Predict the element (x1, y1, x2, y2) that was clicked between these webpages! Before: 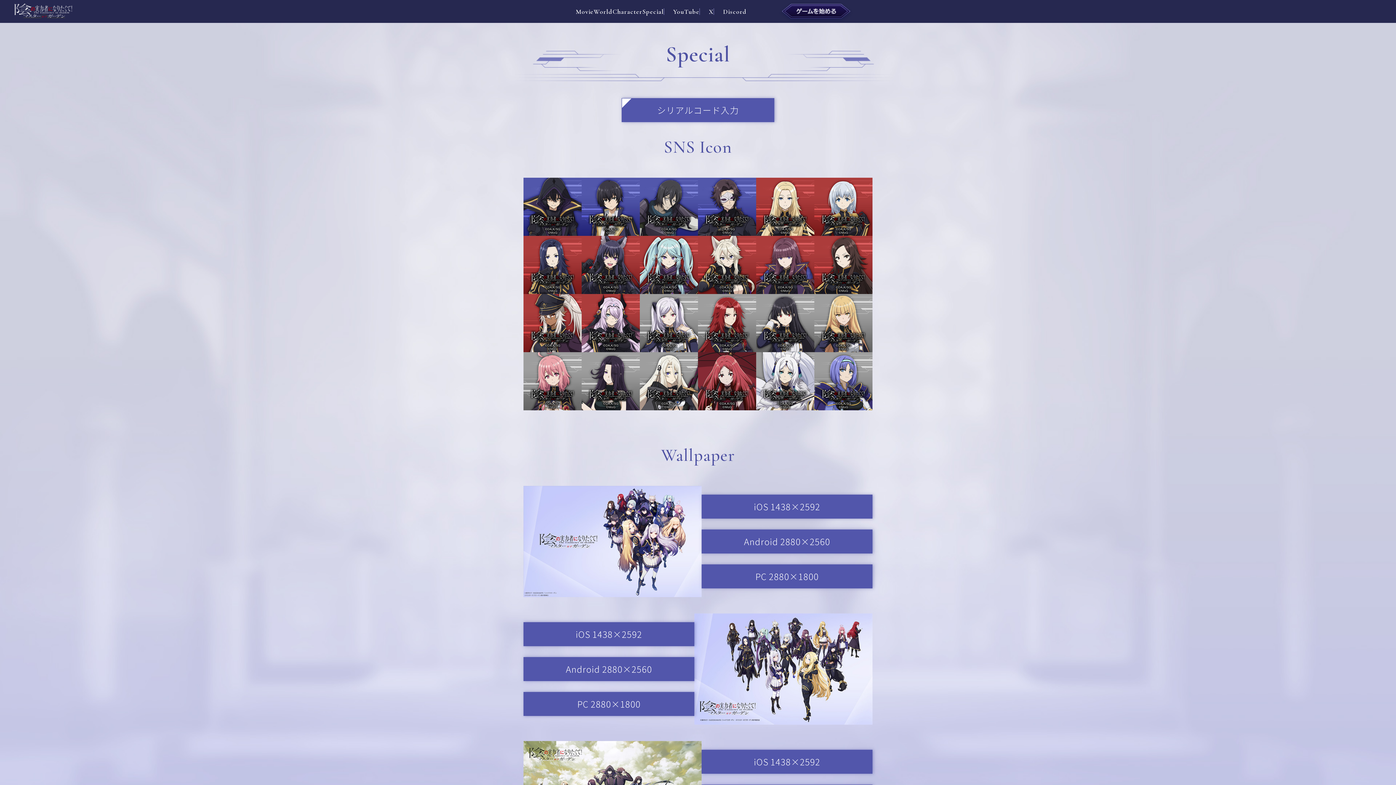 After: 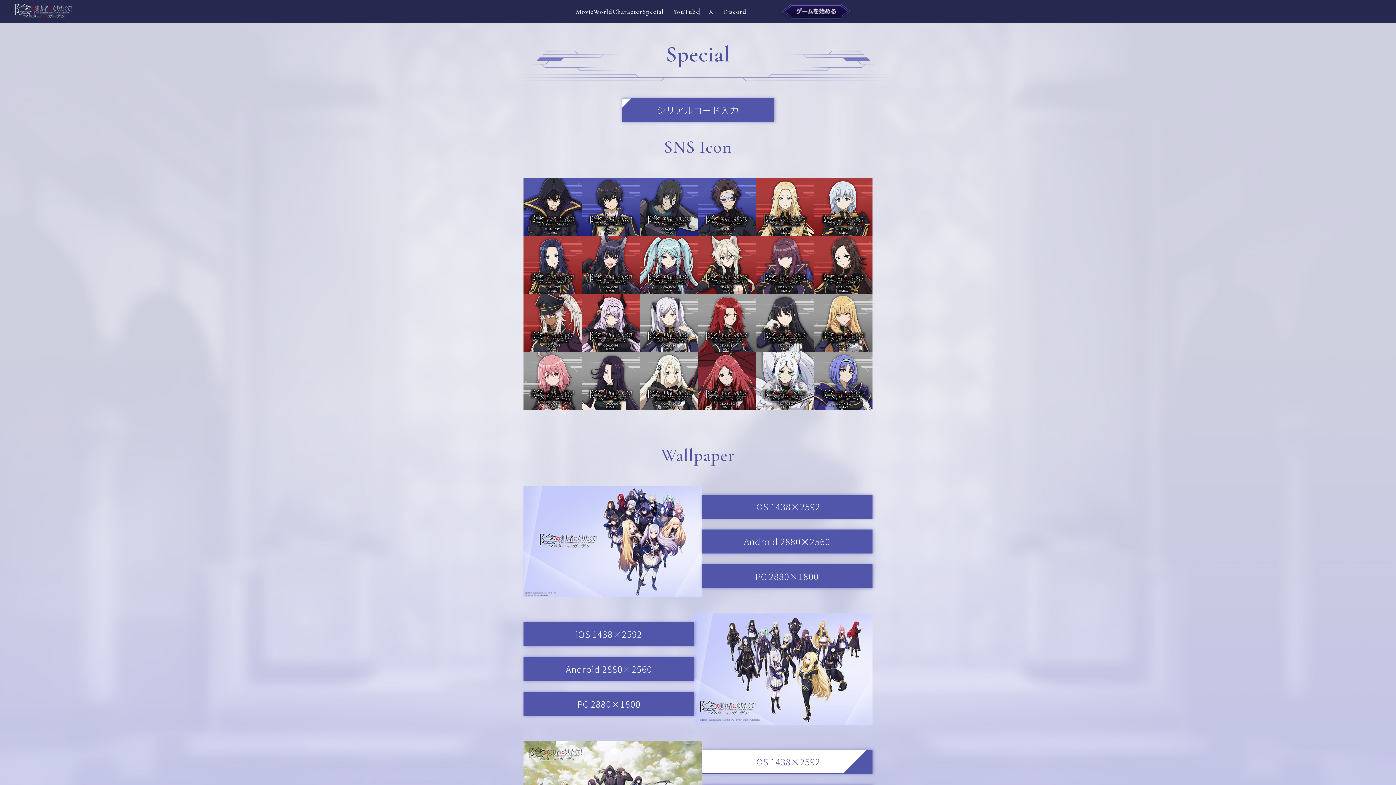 Action: label: iOS 1438×2592 bbox: (702, 750, 872, 773)